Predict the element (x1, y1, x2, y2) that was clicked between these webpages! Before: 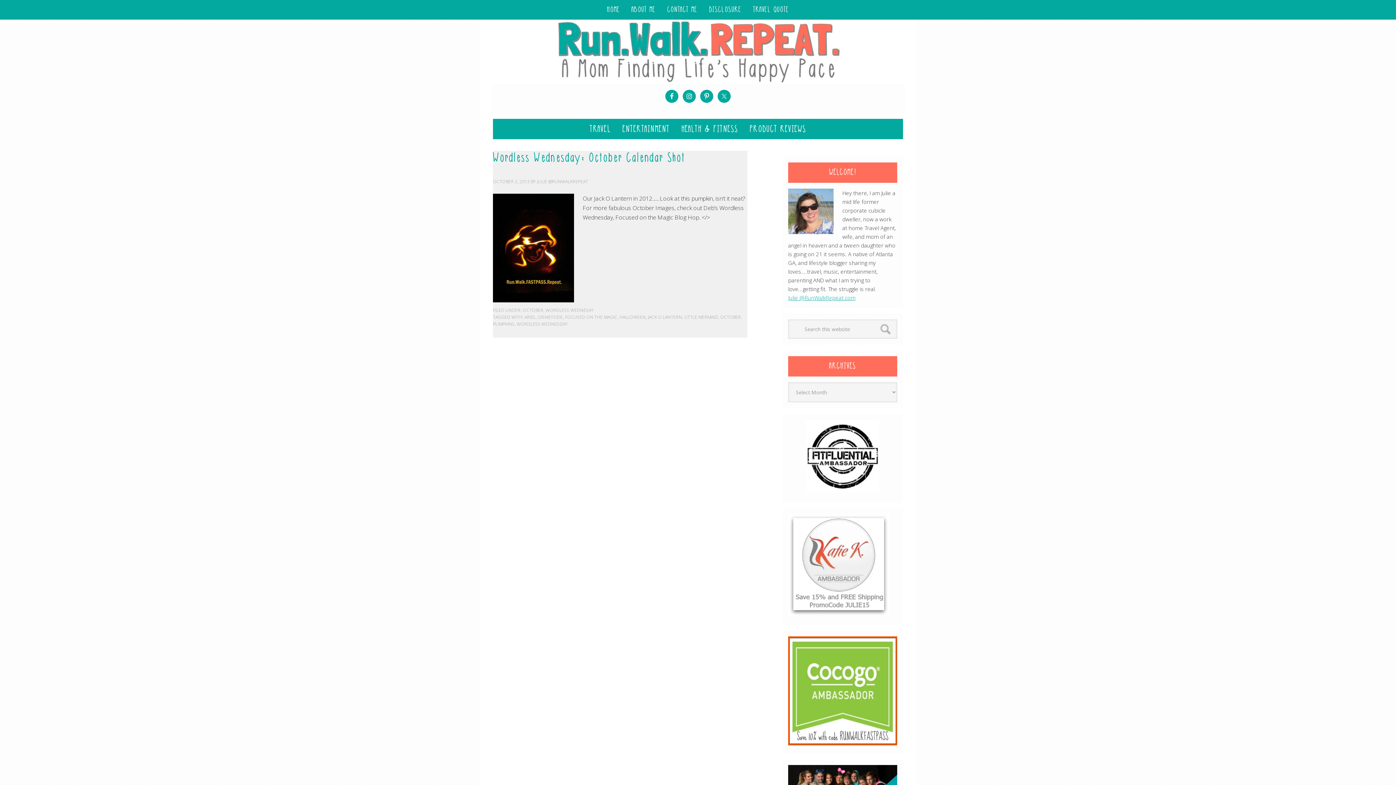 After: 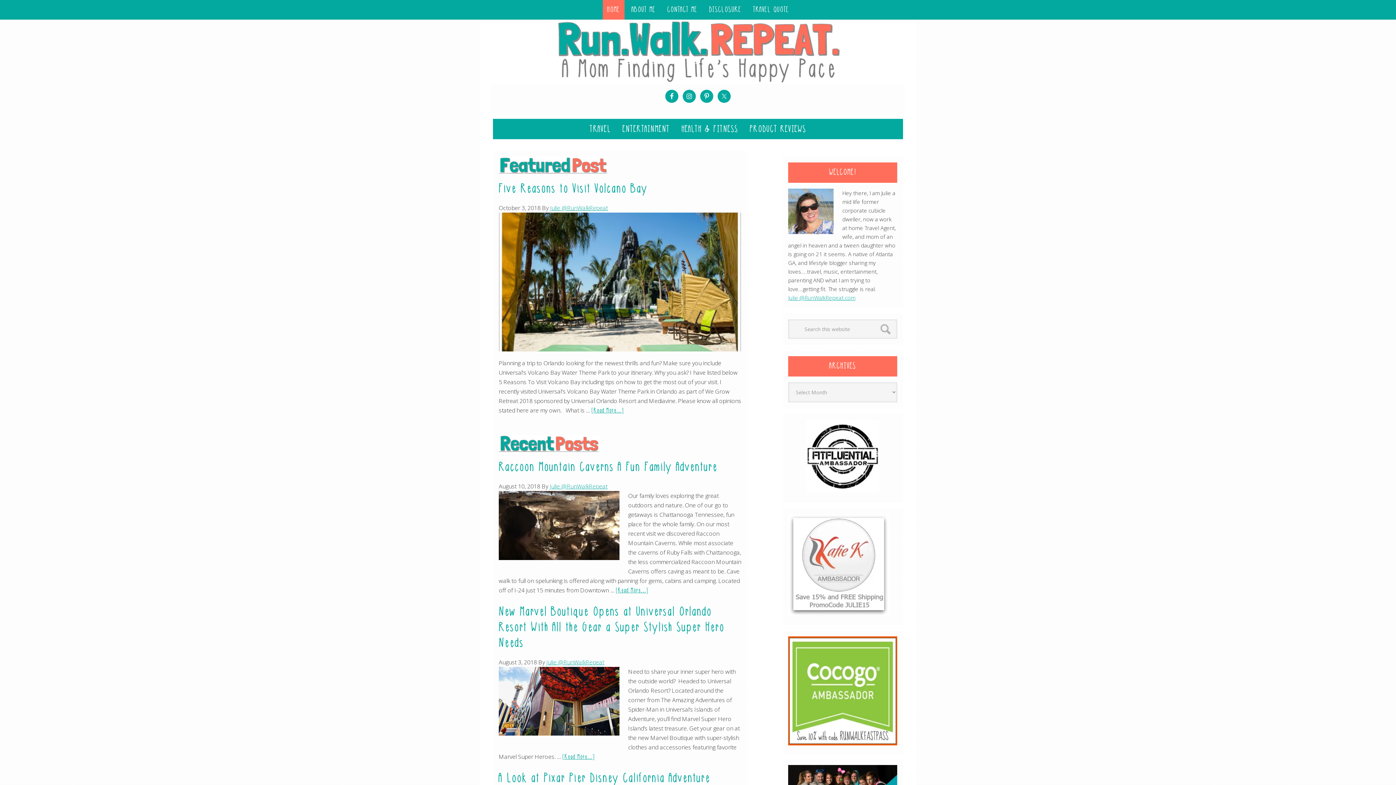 Action: label: Run Walk Repeat bbox: (552, 19, 843, 83)